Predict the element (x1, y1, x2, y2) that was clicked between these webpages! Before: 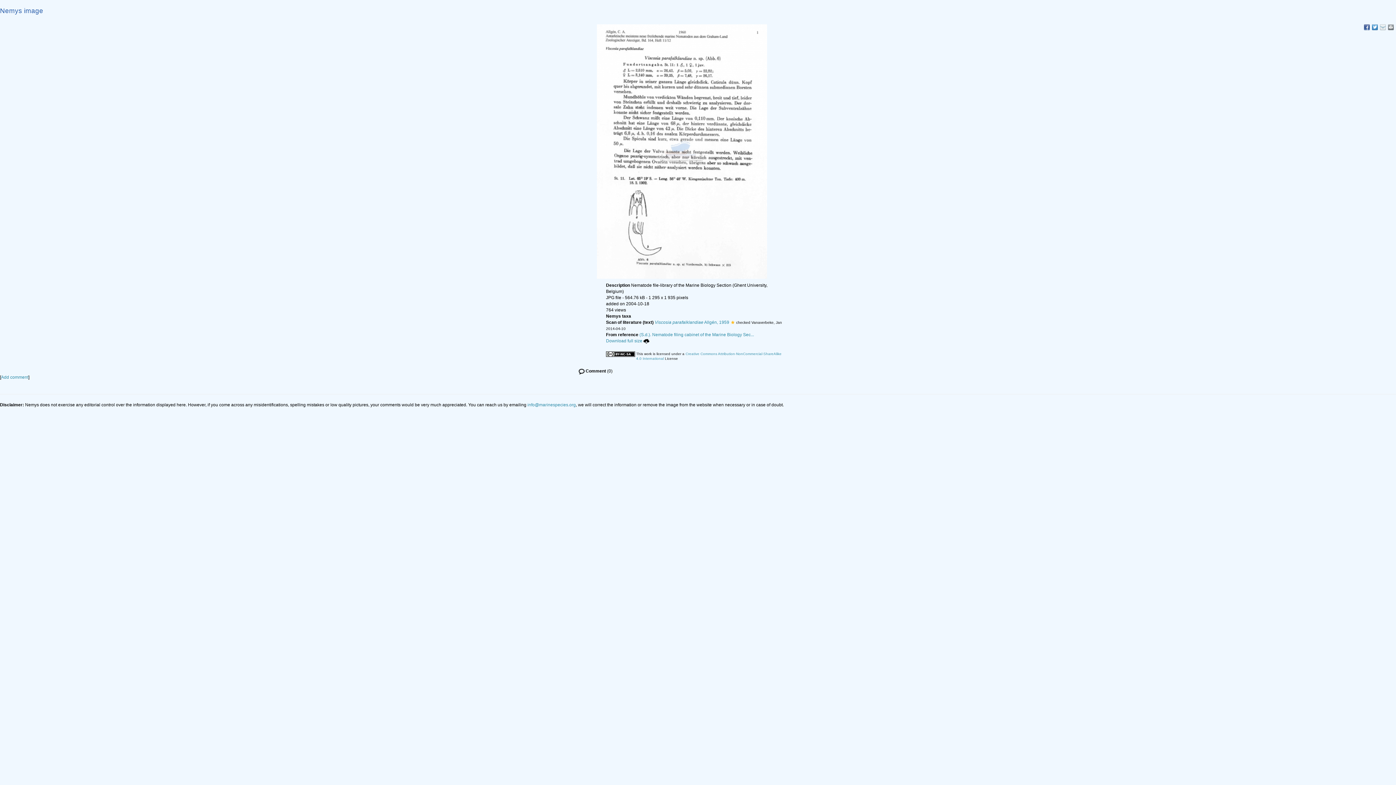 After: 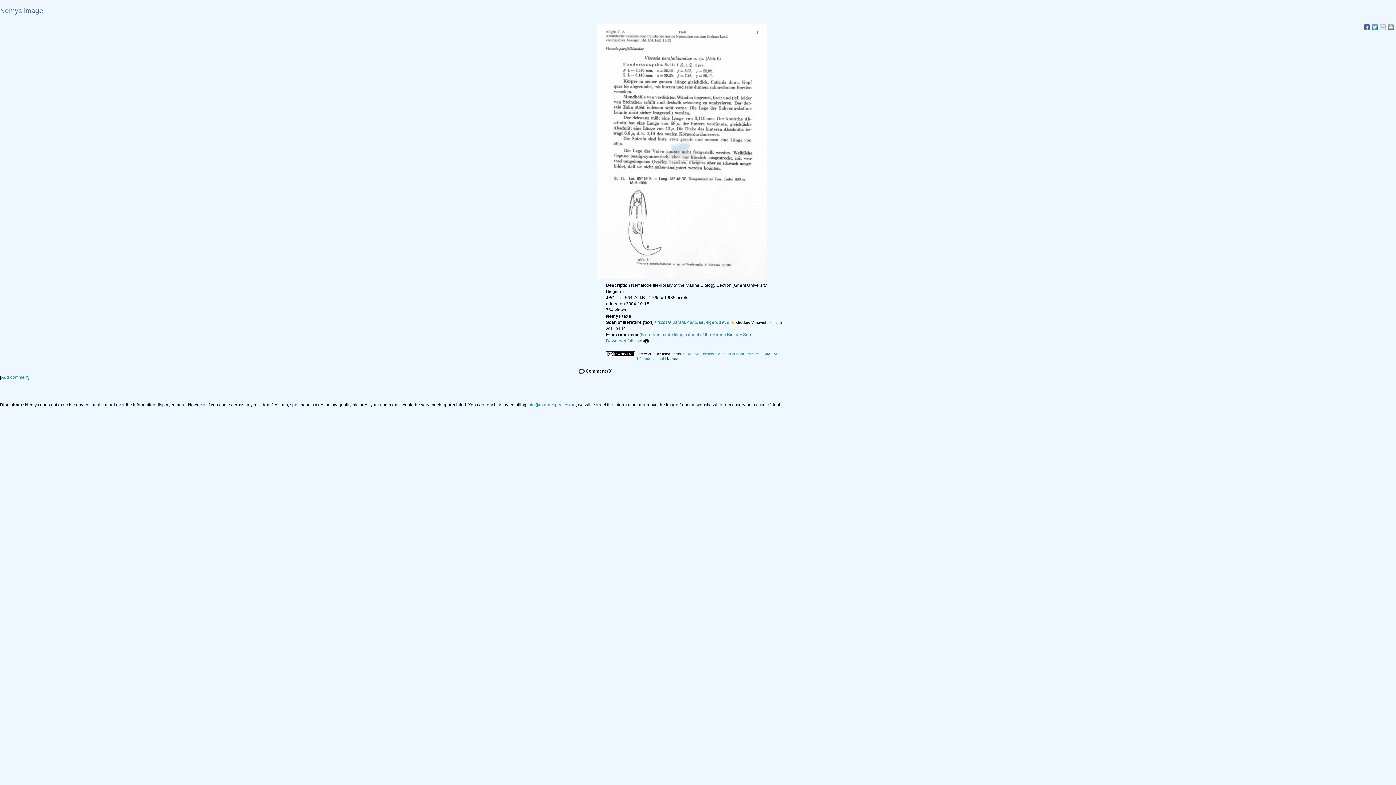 Action: label: Download full size bbox: (606, 338, 649, 343)